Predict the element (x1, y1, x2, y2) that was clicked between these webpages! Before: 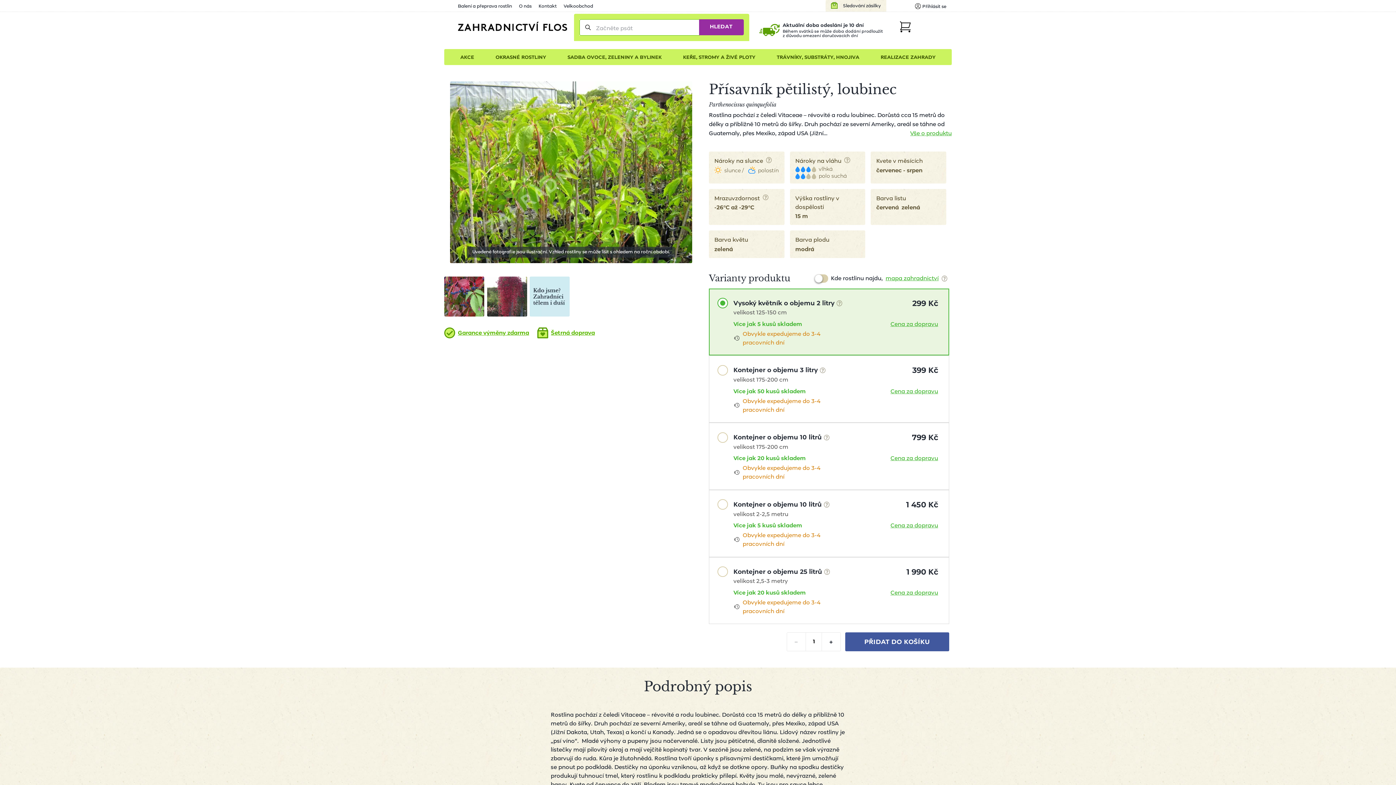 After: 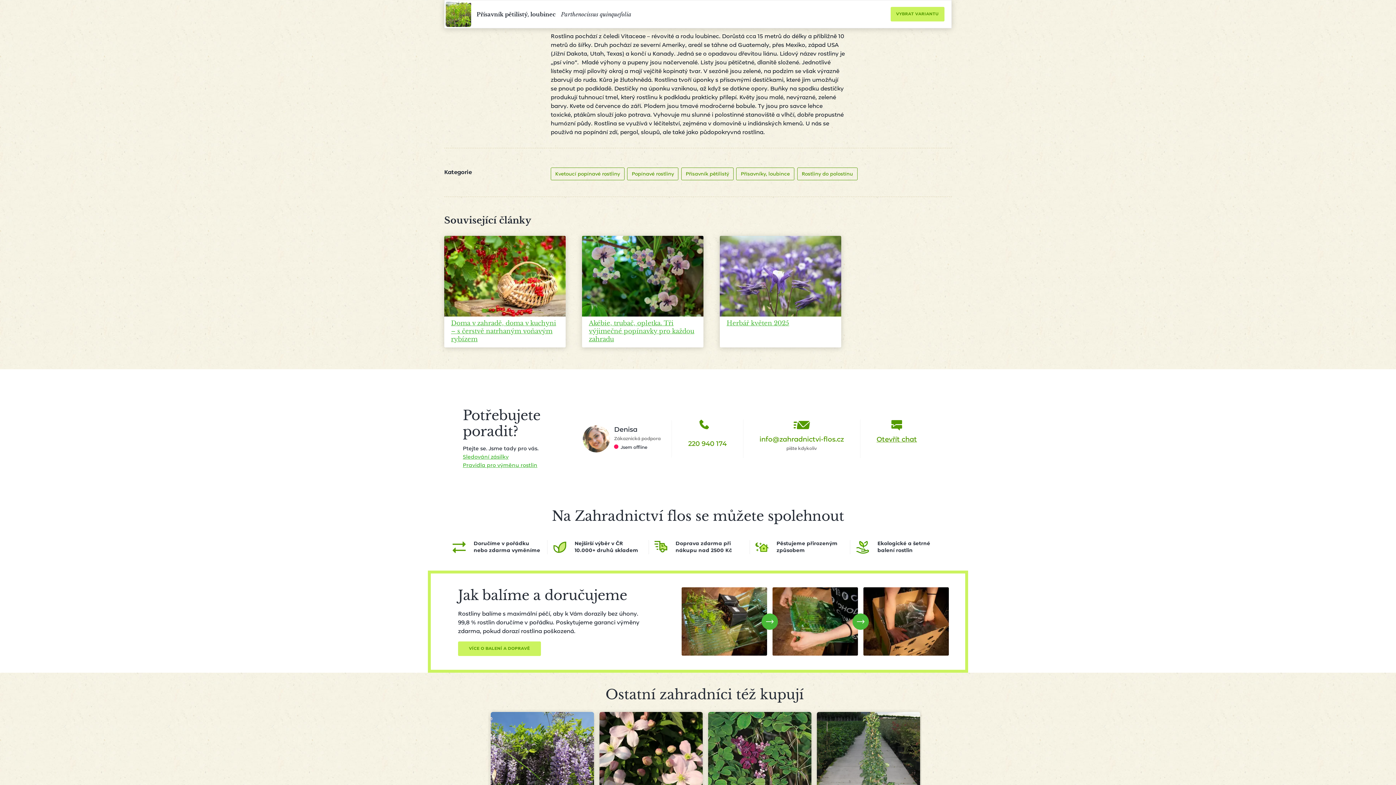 Action: bbox: (910, 128, 952, 138) label: Vše o produktu